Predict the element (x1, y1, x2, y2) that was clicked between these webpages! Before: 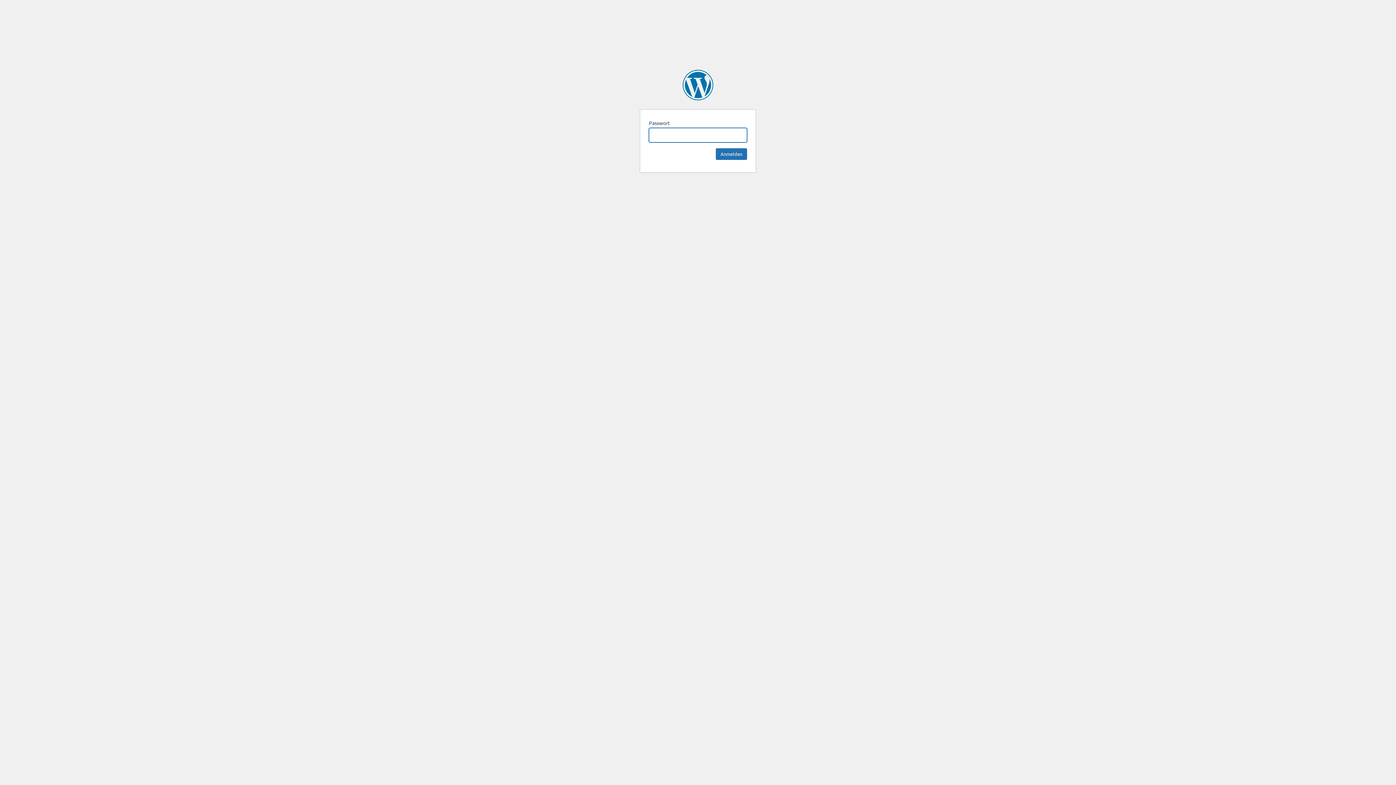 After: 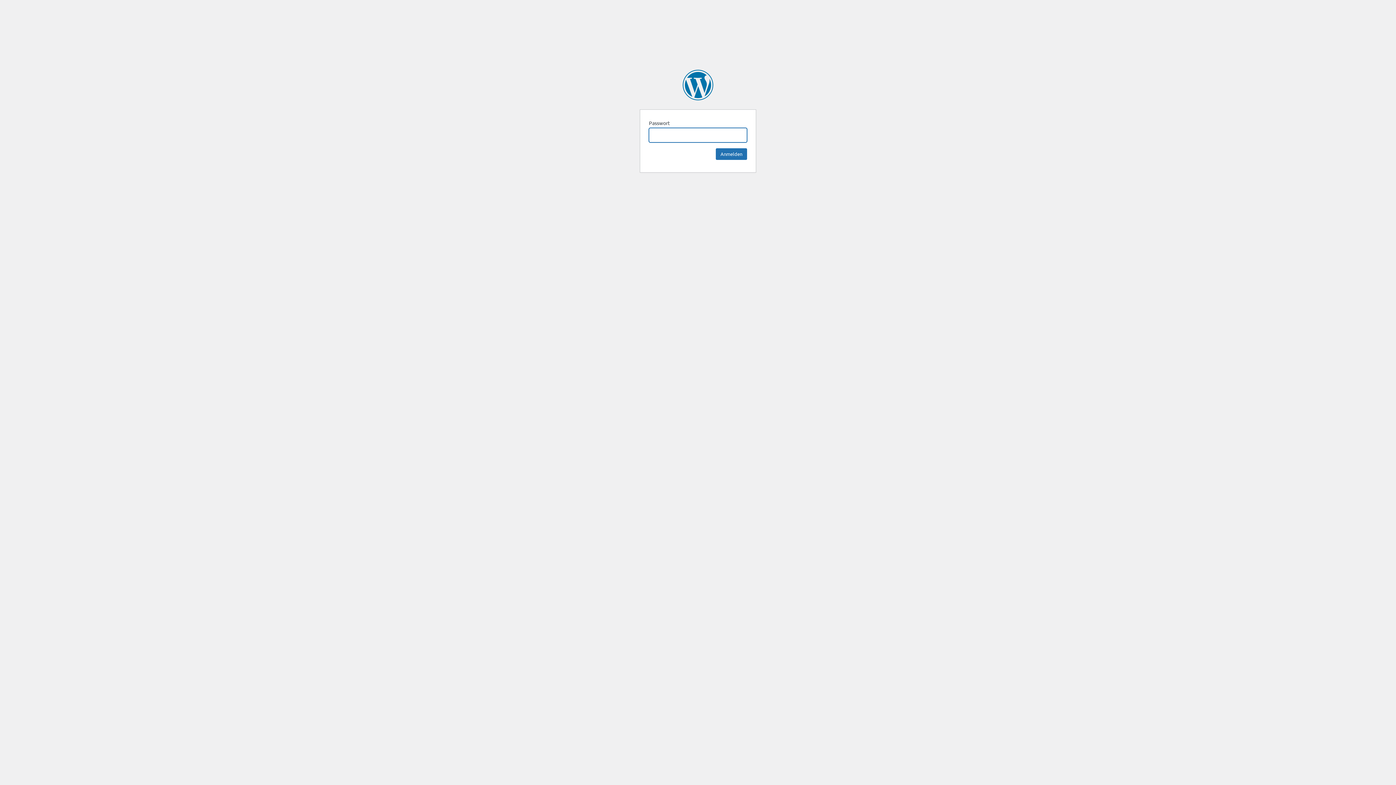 Action: bbox: (682, 69, 713, 100) label: Förderverein Güte e. V.